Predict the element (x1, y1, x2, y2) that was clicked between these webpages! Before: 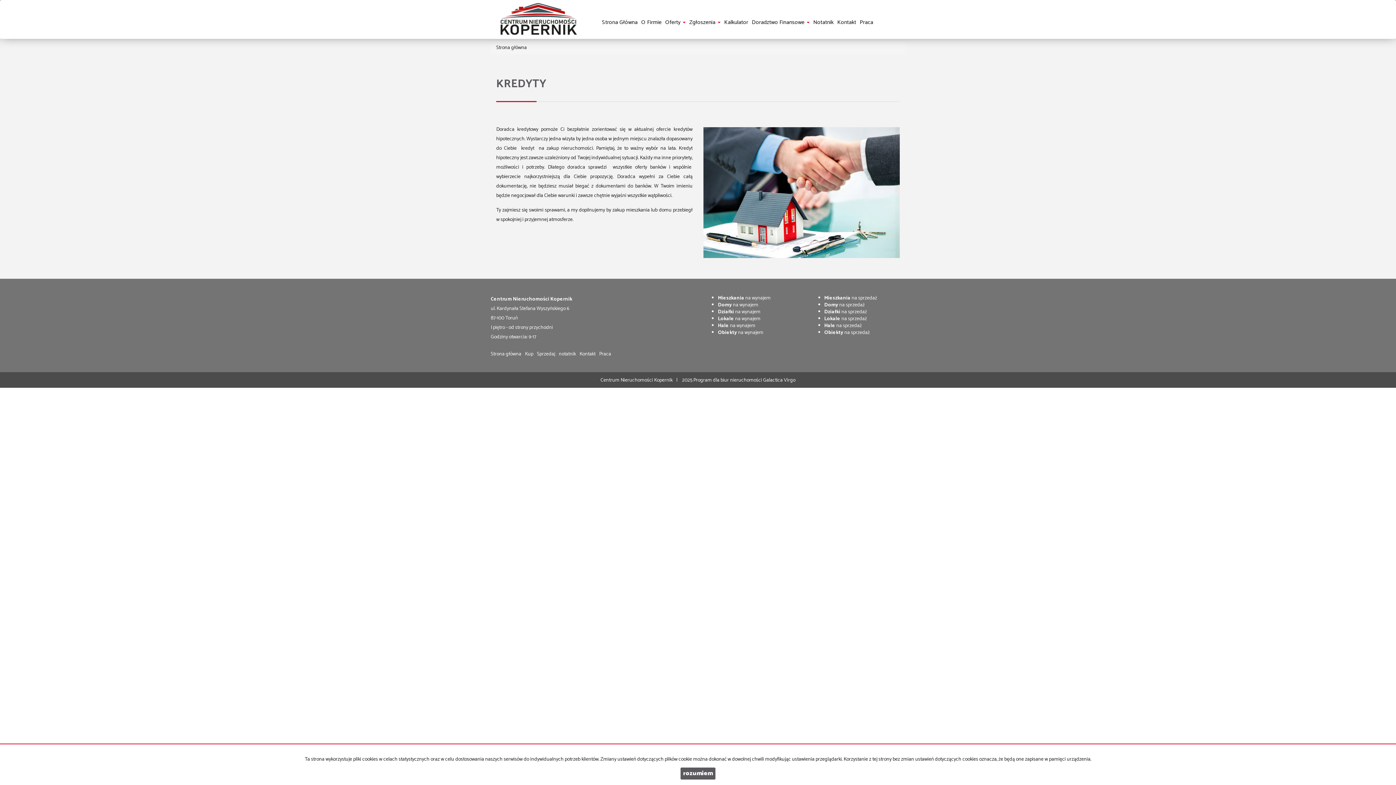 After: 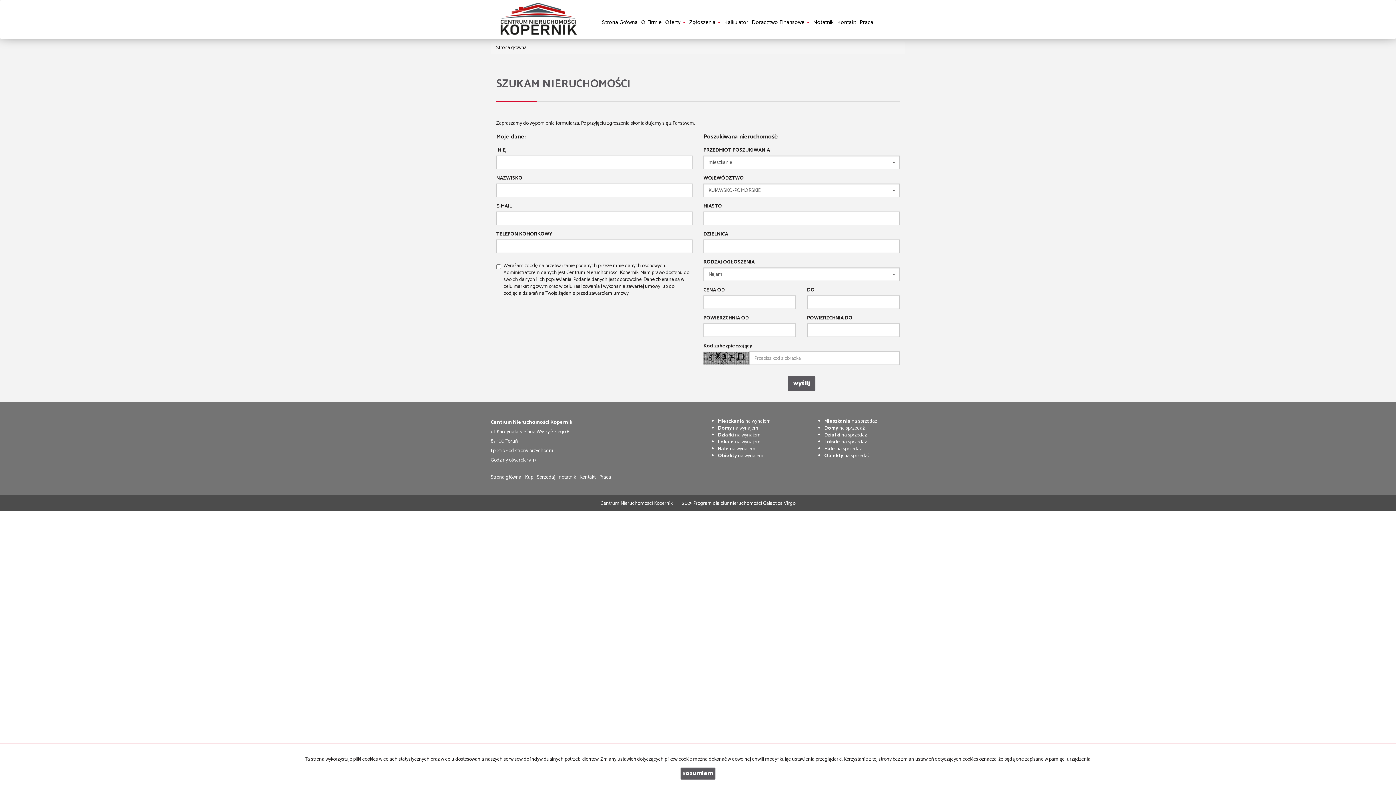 Action: label: Kup bbox: (525, 347, 537, 361)